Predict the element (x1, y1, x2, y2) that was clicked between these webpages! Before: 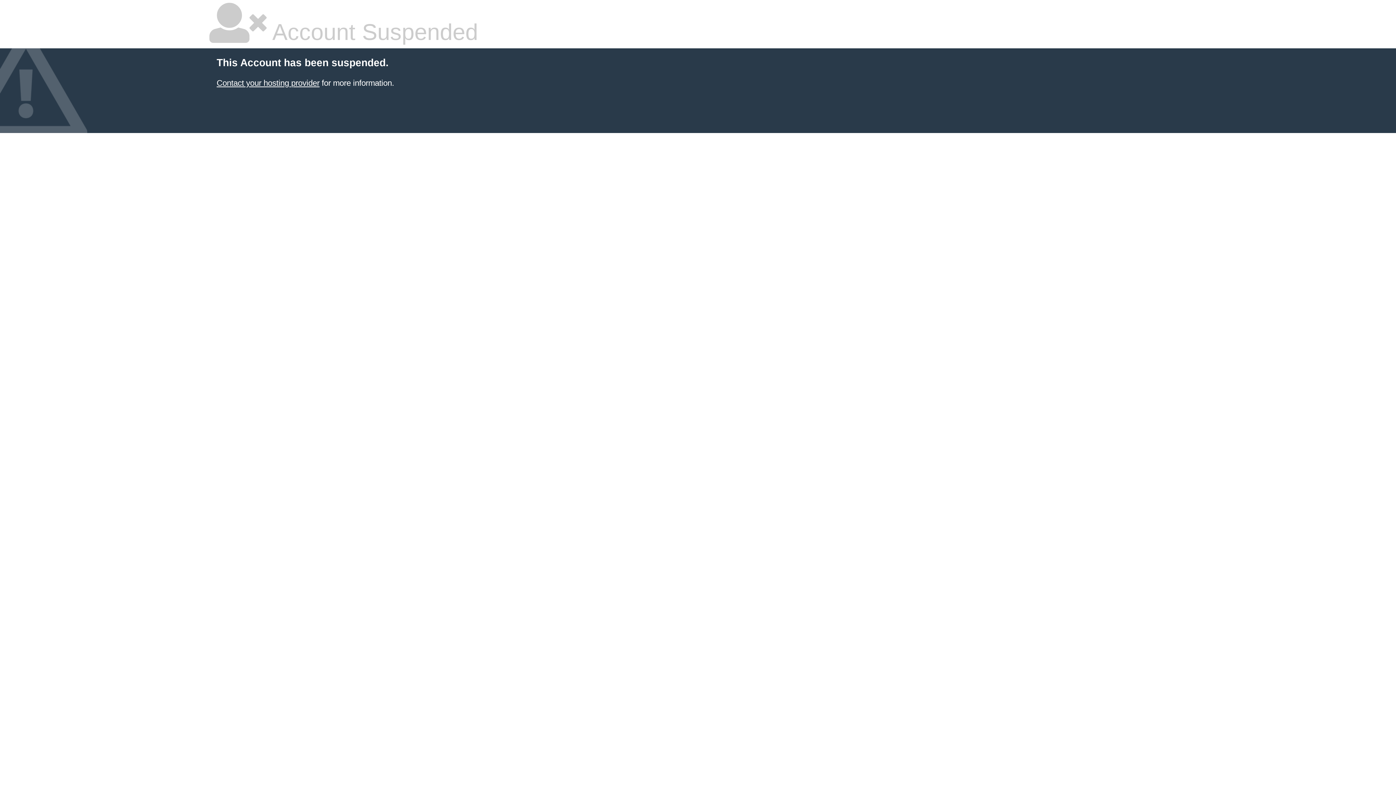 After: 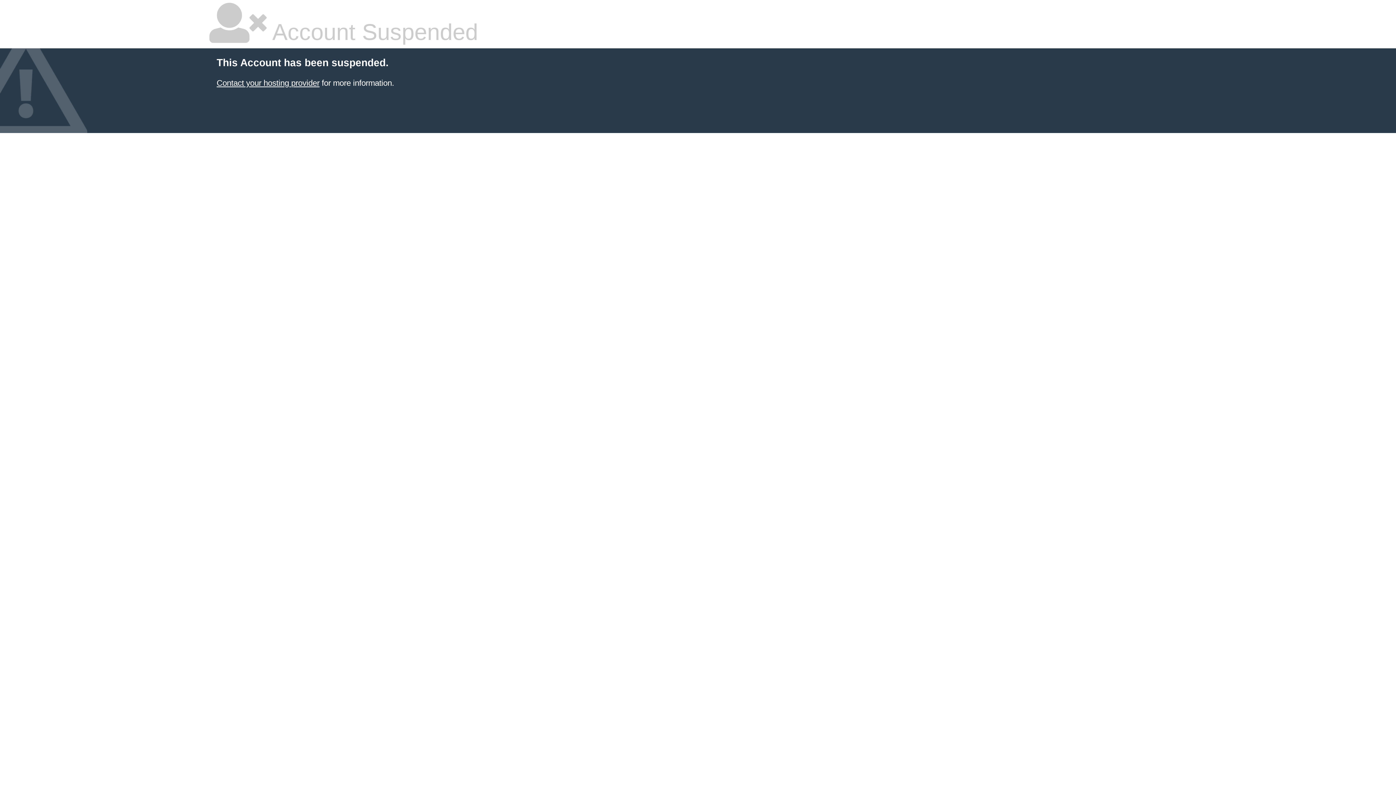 Action: bbox: (216, 78, 319, 87) label: Contact your hosting provider